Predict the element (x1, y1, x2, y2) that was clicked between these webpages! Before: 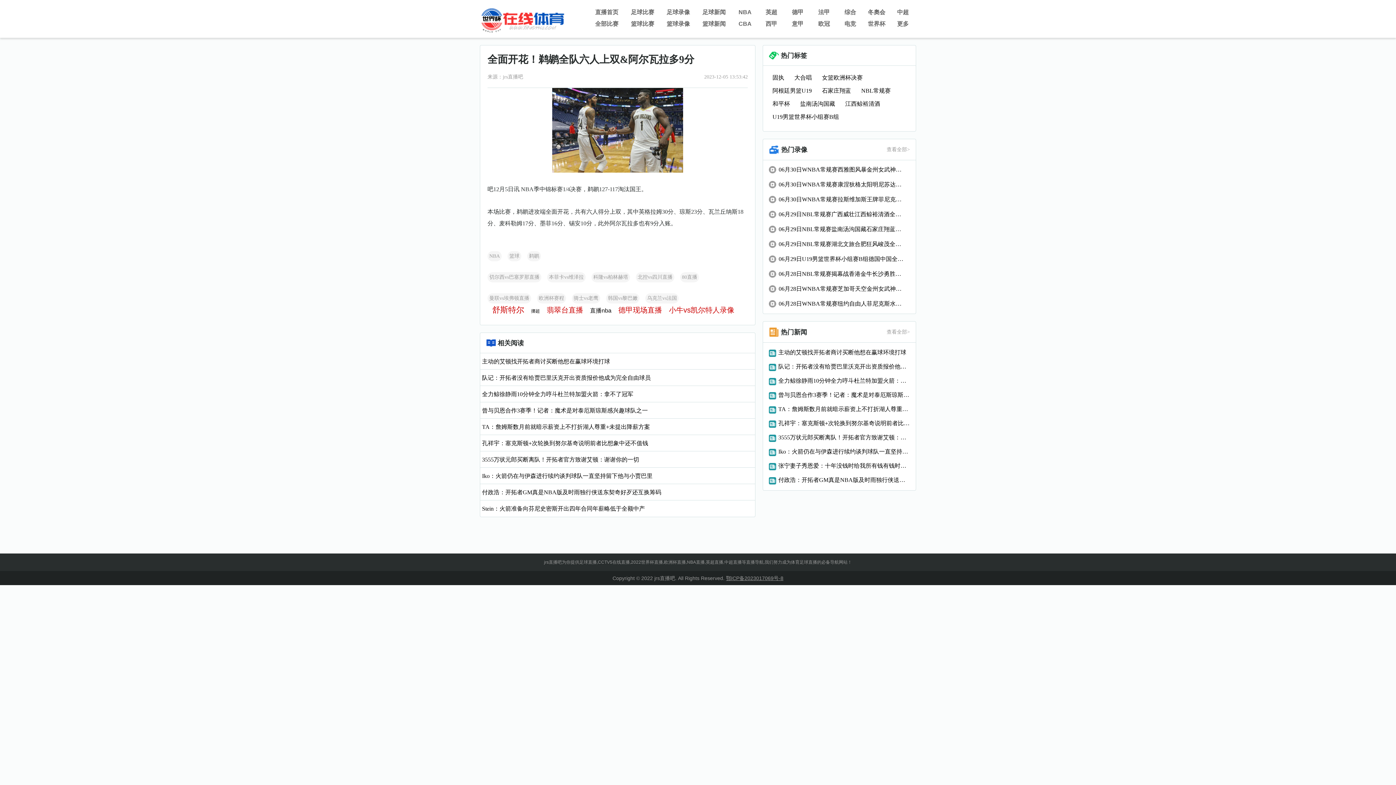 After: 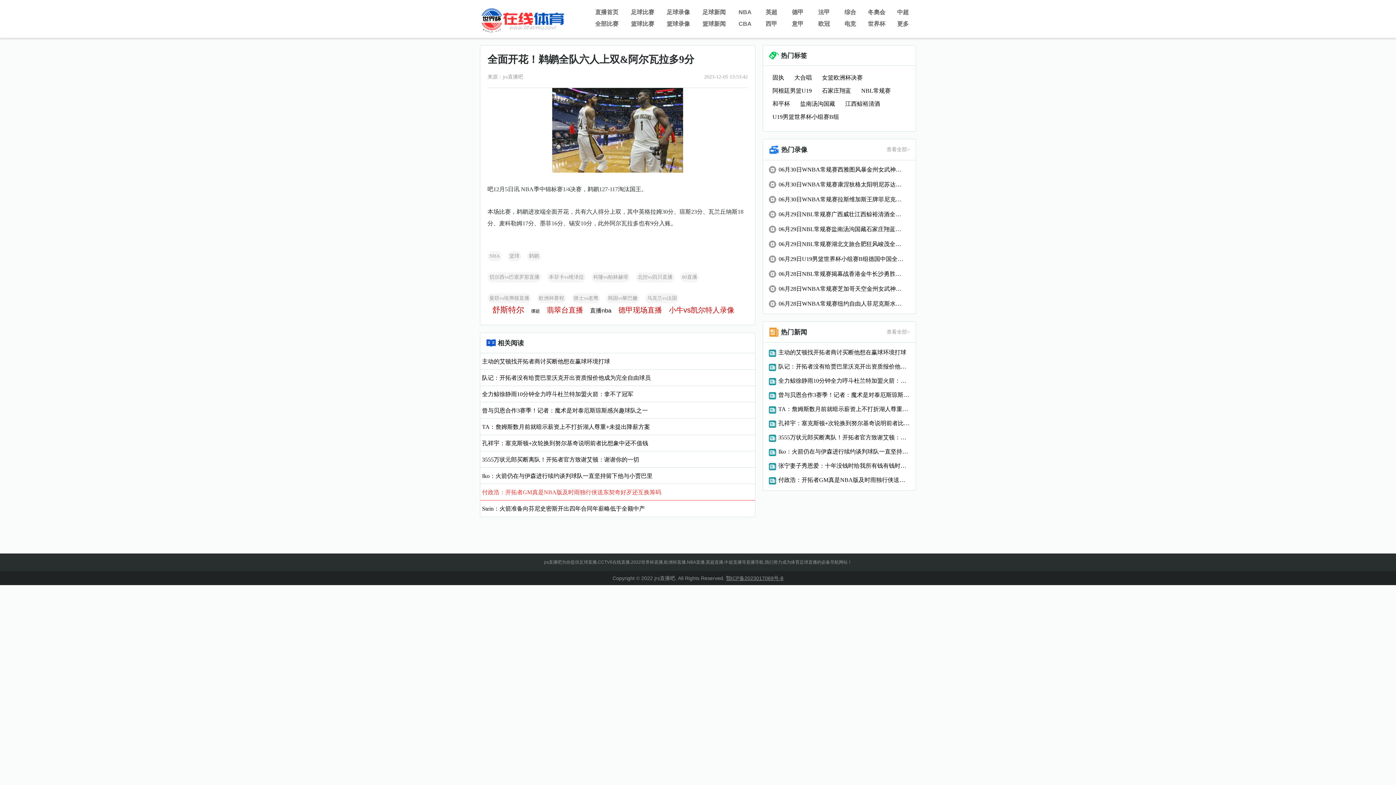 Action: bbox: (482, 484, 753, 500) label: 付政浩：开拓者GM真是NBA版及时雨独行侠送东契奇好歹还互换筹码